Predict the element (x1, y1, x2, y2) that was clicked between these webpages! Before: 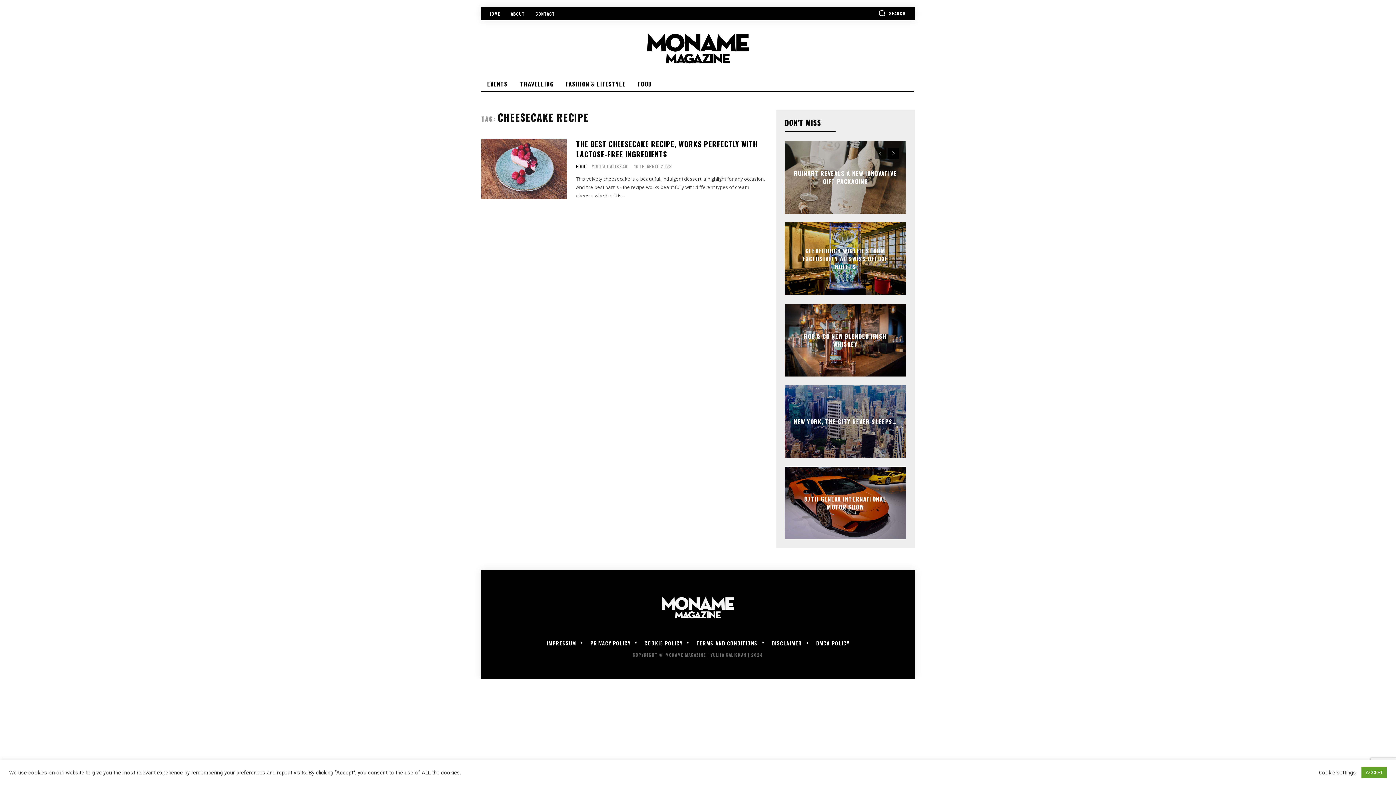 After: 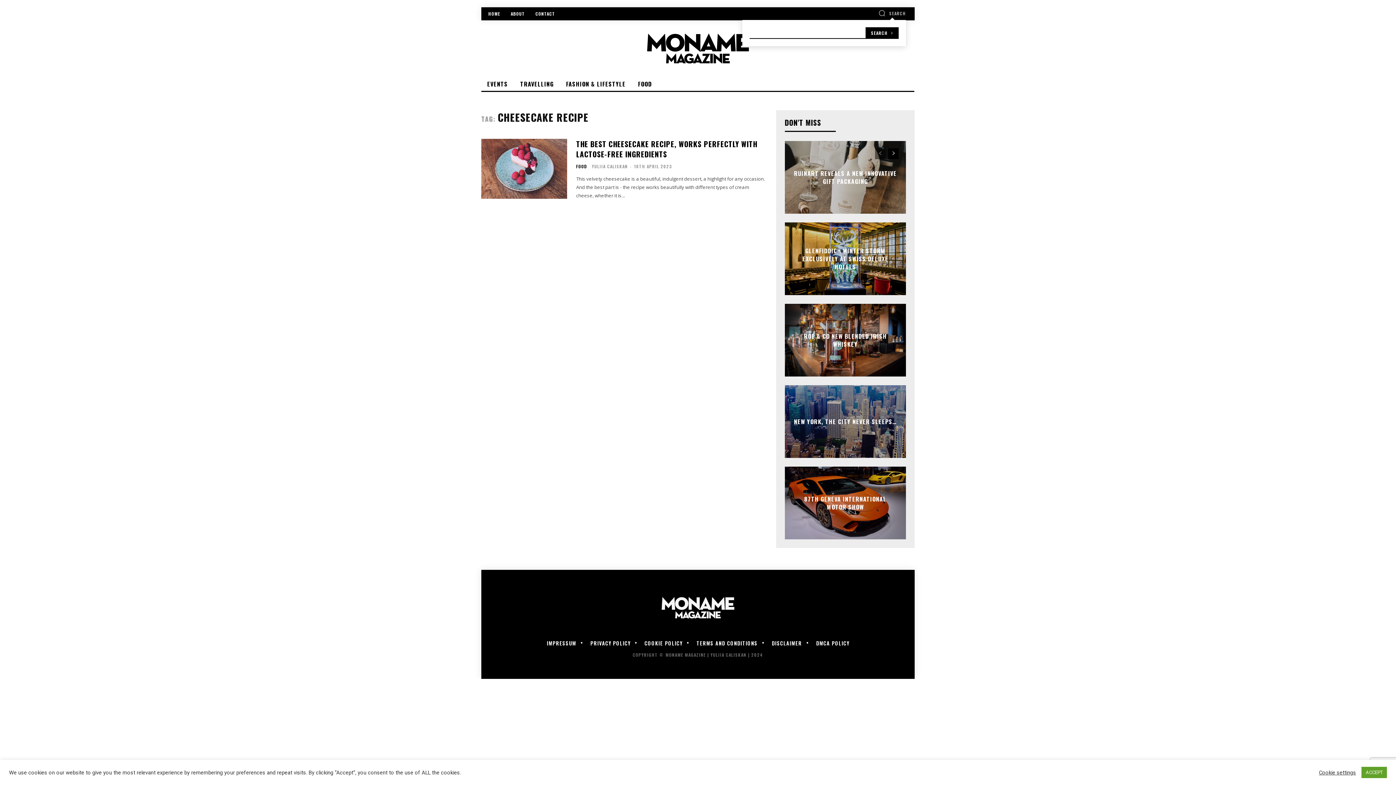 Action: bbox: (878, 9, 906, 16) label: Search